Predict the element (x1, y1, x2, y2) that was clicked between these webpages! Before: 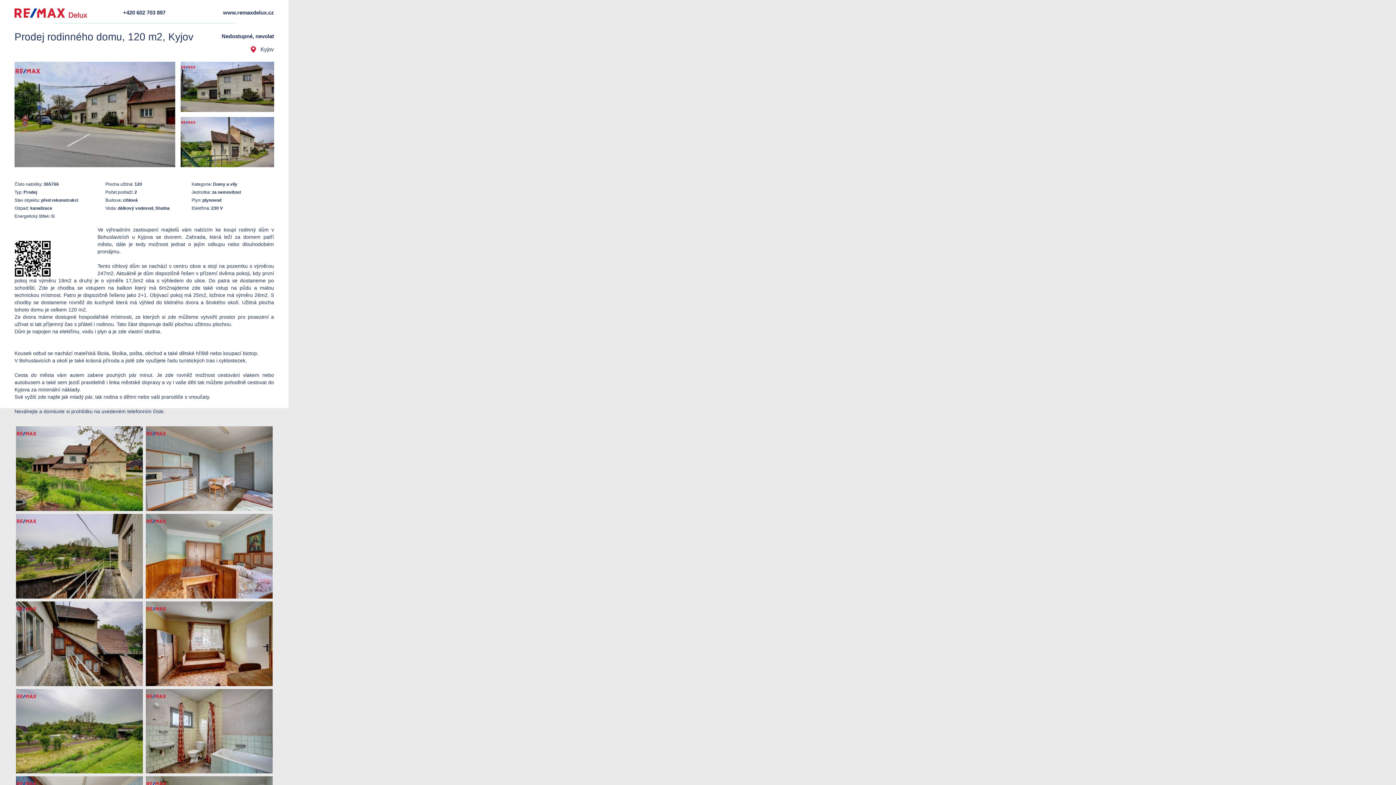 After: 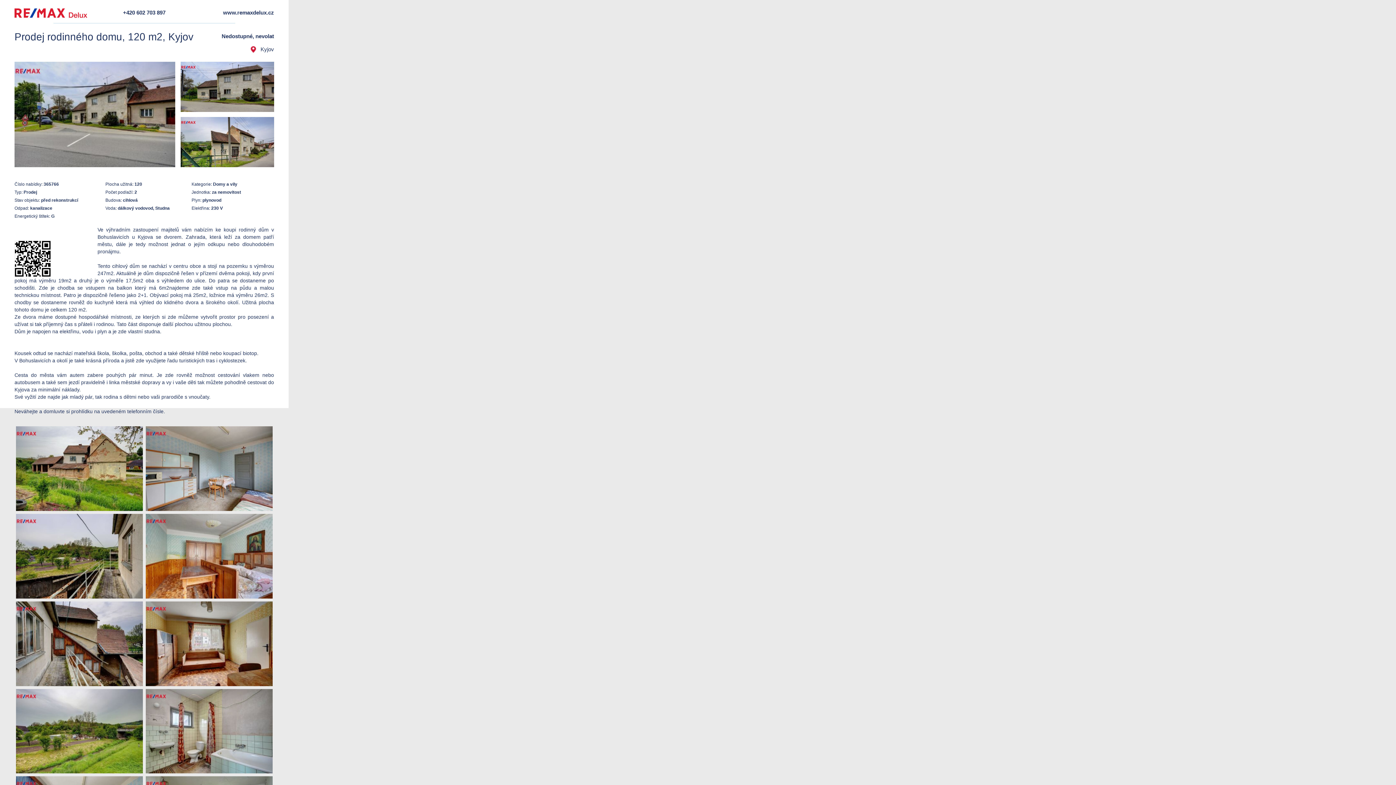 Action: label: +420 602 703 897 bbox: (123, 9, 165, 15)